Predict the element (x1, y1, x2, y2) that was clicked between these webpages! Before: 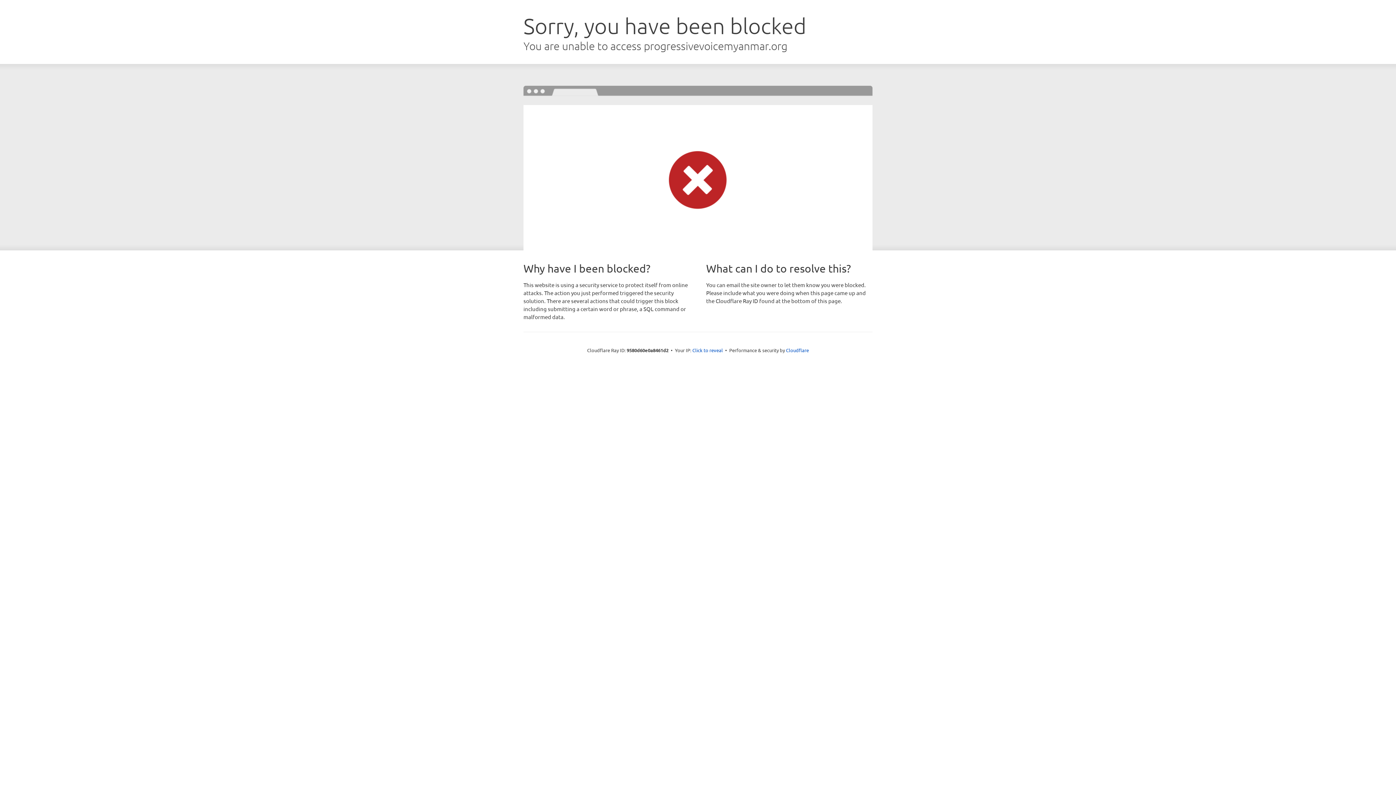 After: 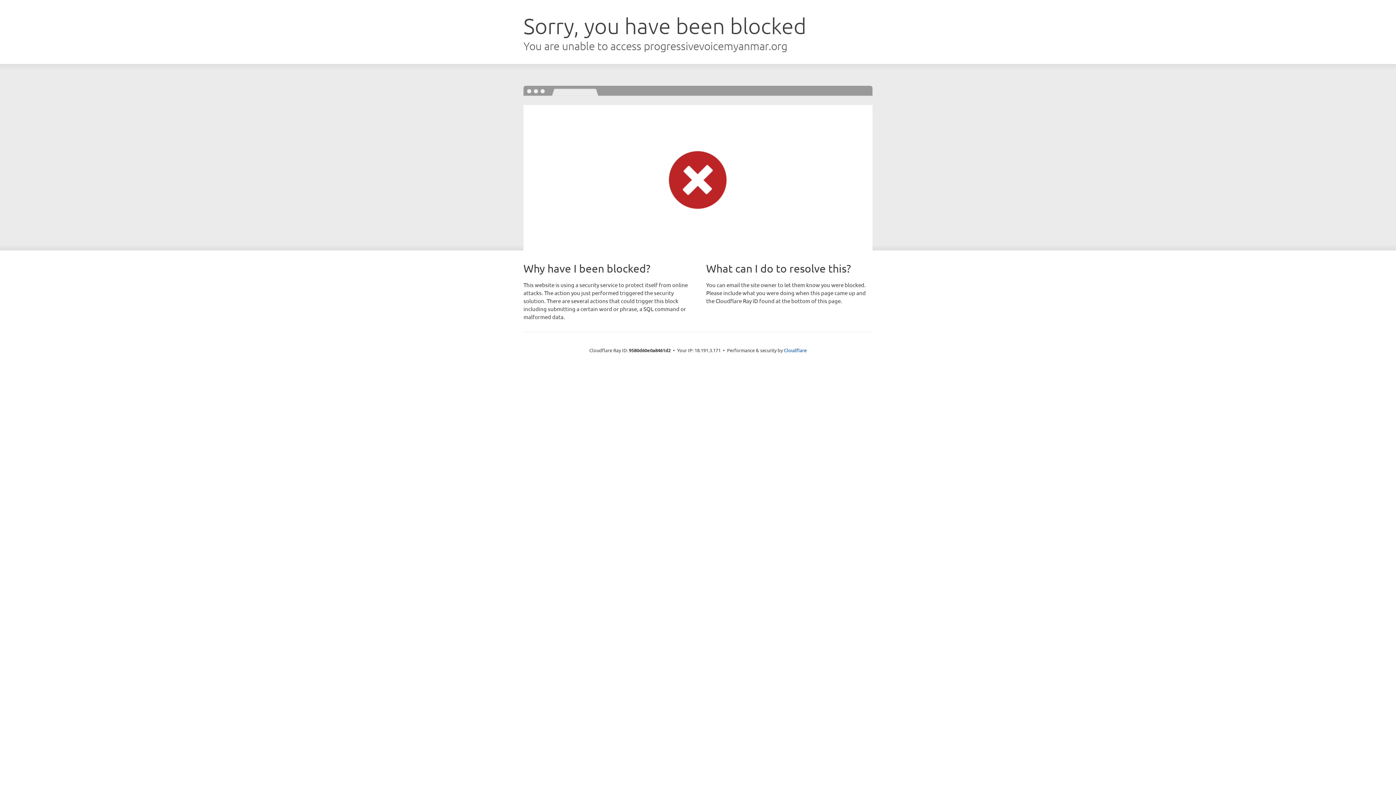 Action: label: Click to reveal bbox: (692, 346, 723, 353)